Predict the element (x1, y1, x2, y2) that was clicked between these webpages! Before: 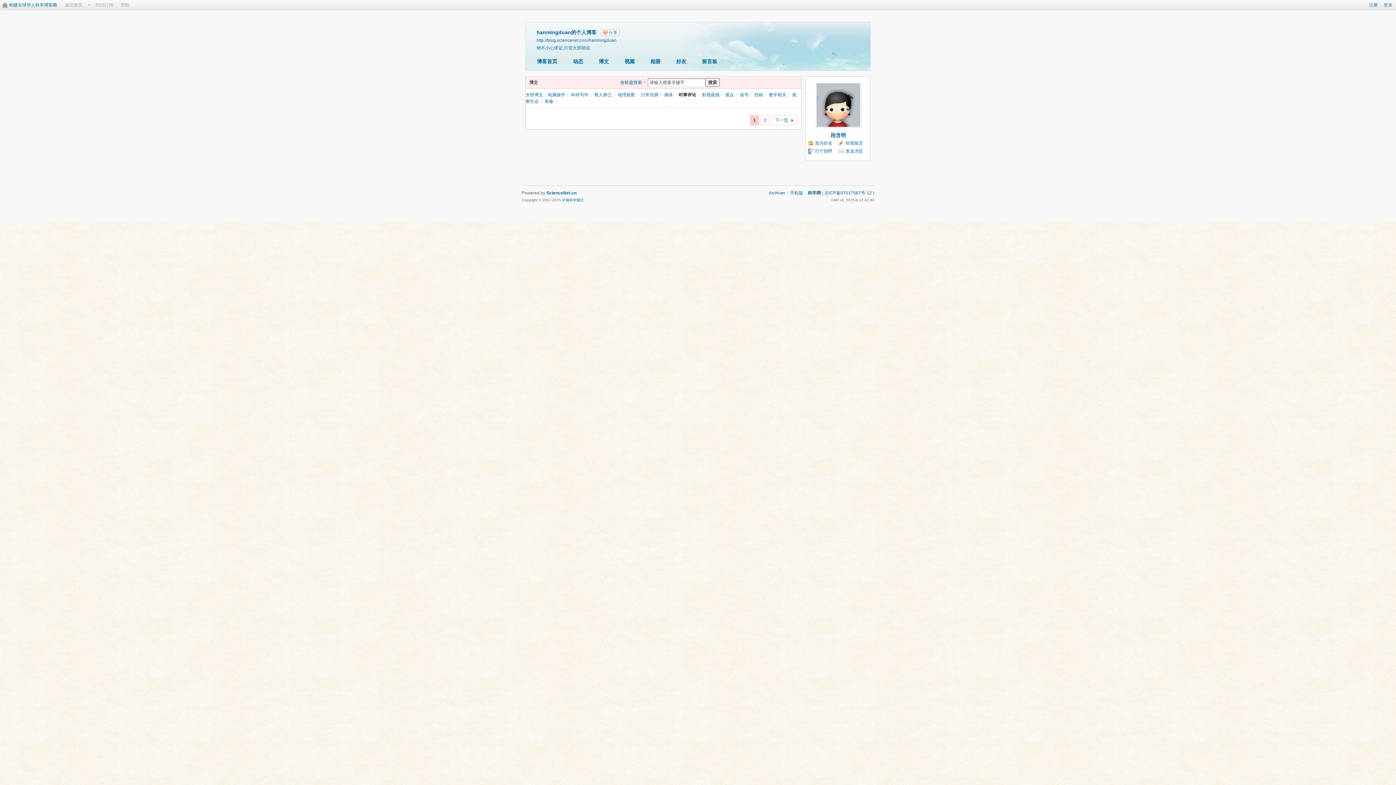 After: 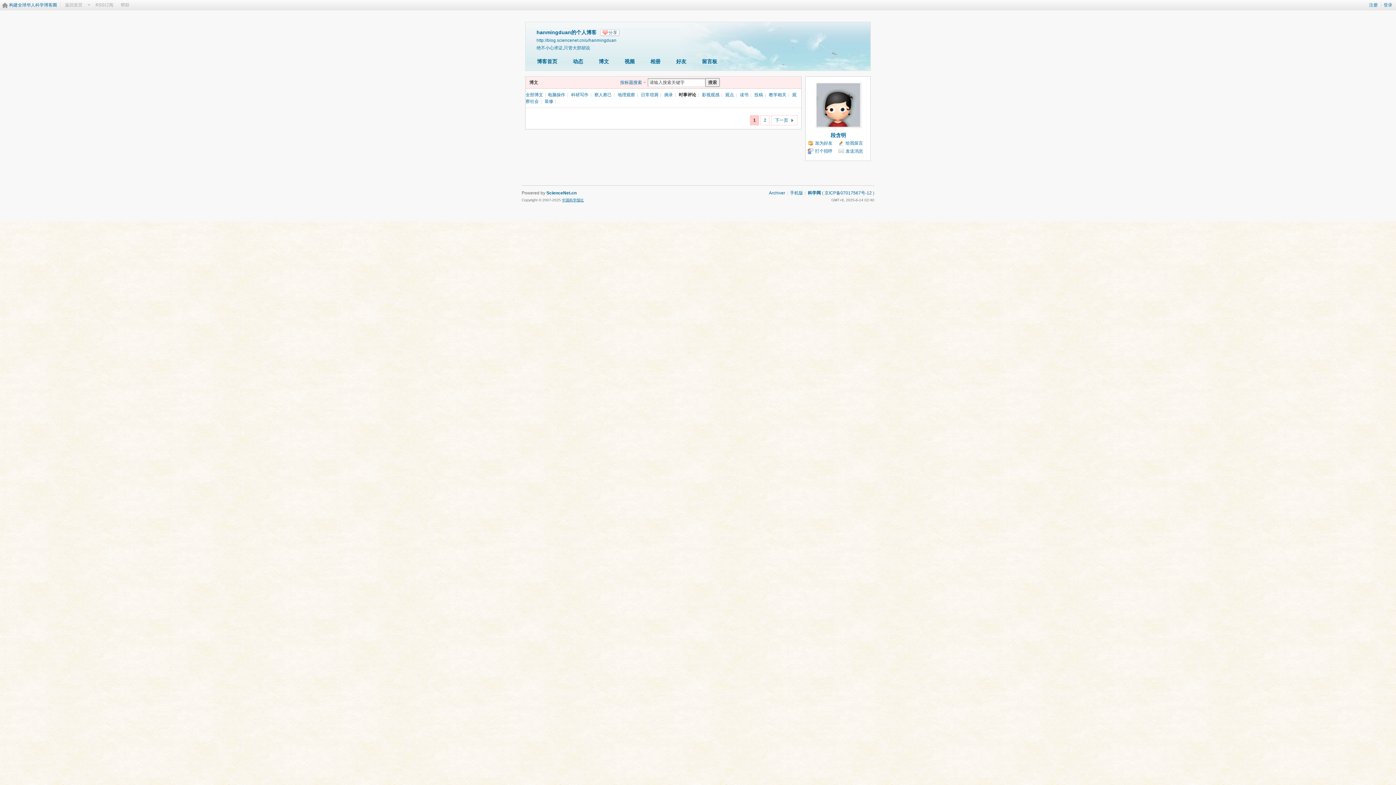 Action: label: 中国科学报社 bbox: (562, 198, 584, 202)